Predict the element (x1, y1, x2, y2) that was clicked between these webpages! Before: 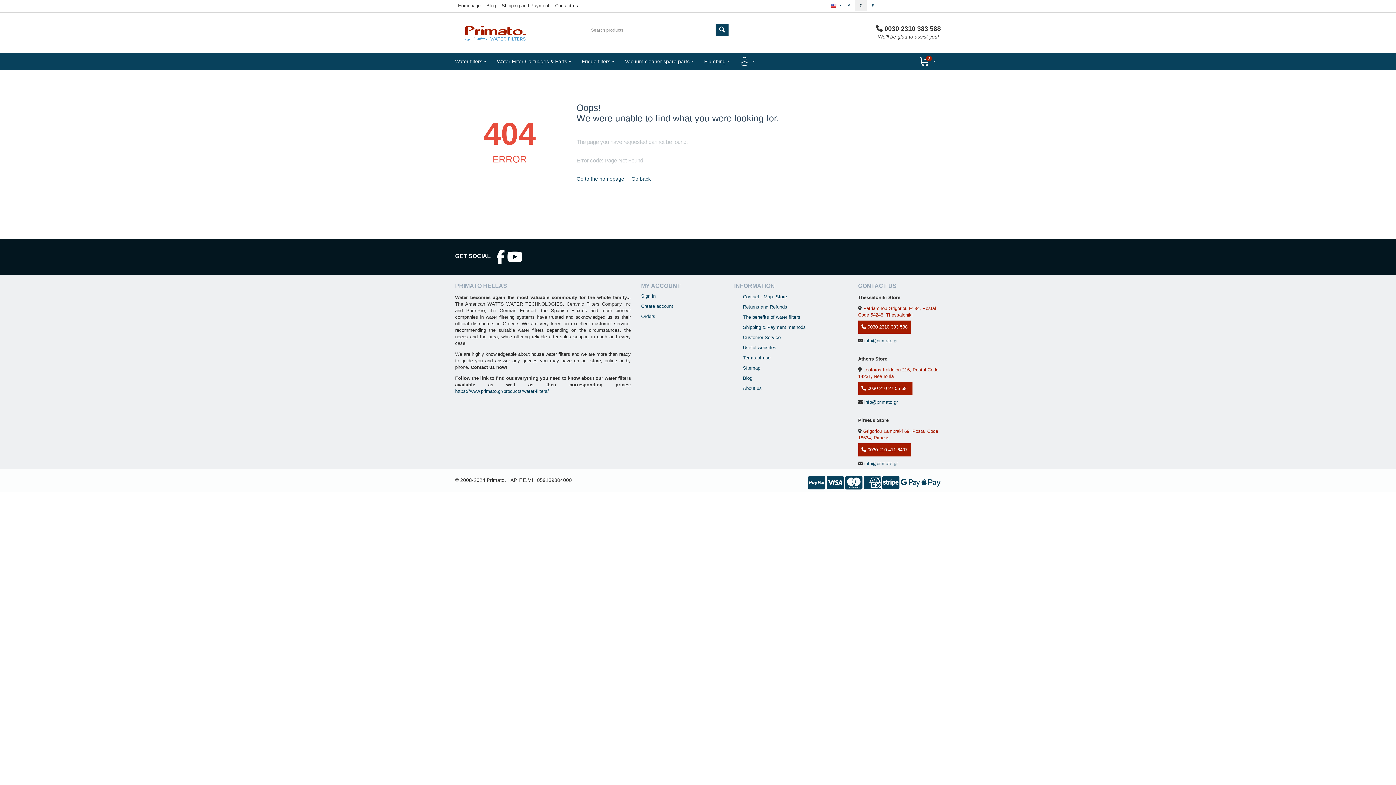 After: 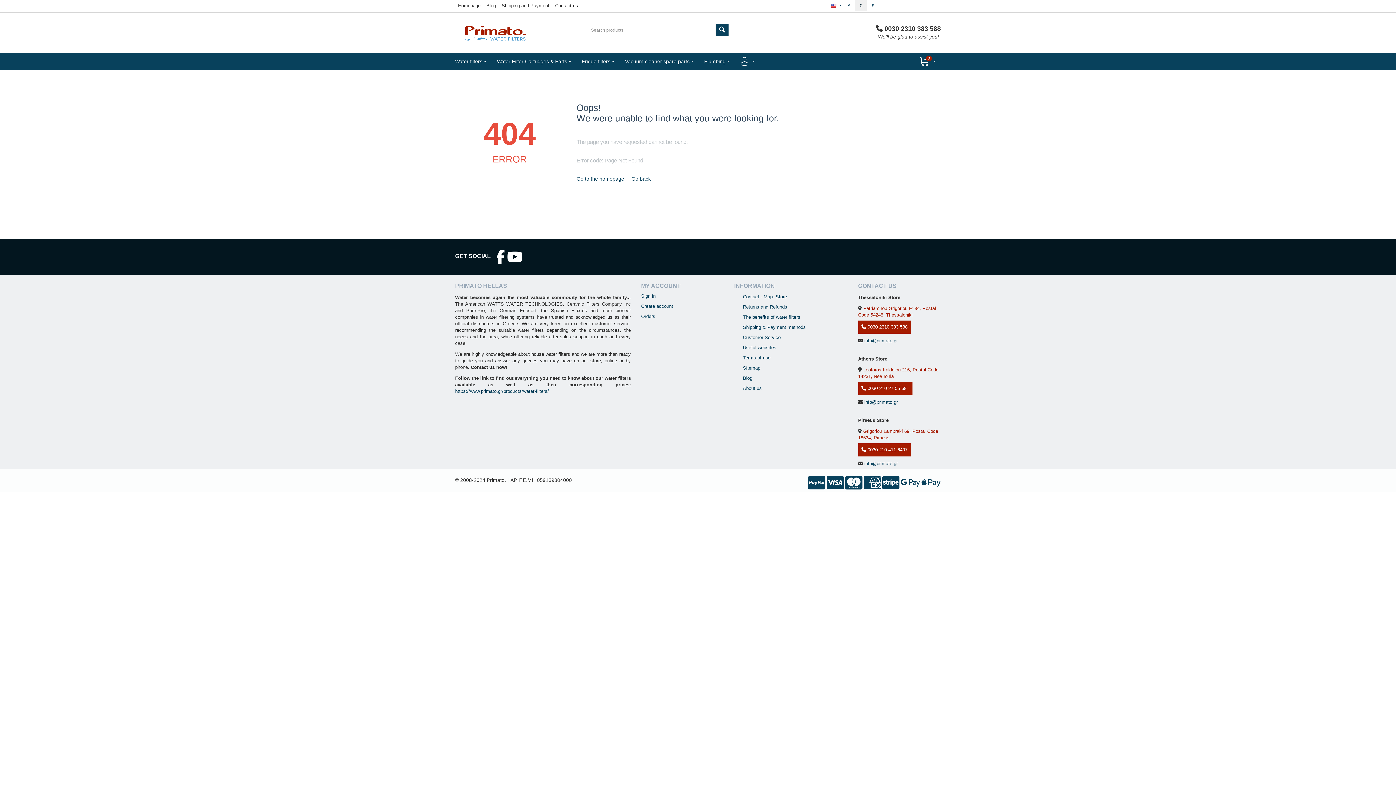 Action: bbox: (861, 385, 909, 391) label:  0030 210 27 55 681